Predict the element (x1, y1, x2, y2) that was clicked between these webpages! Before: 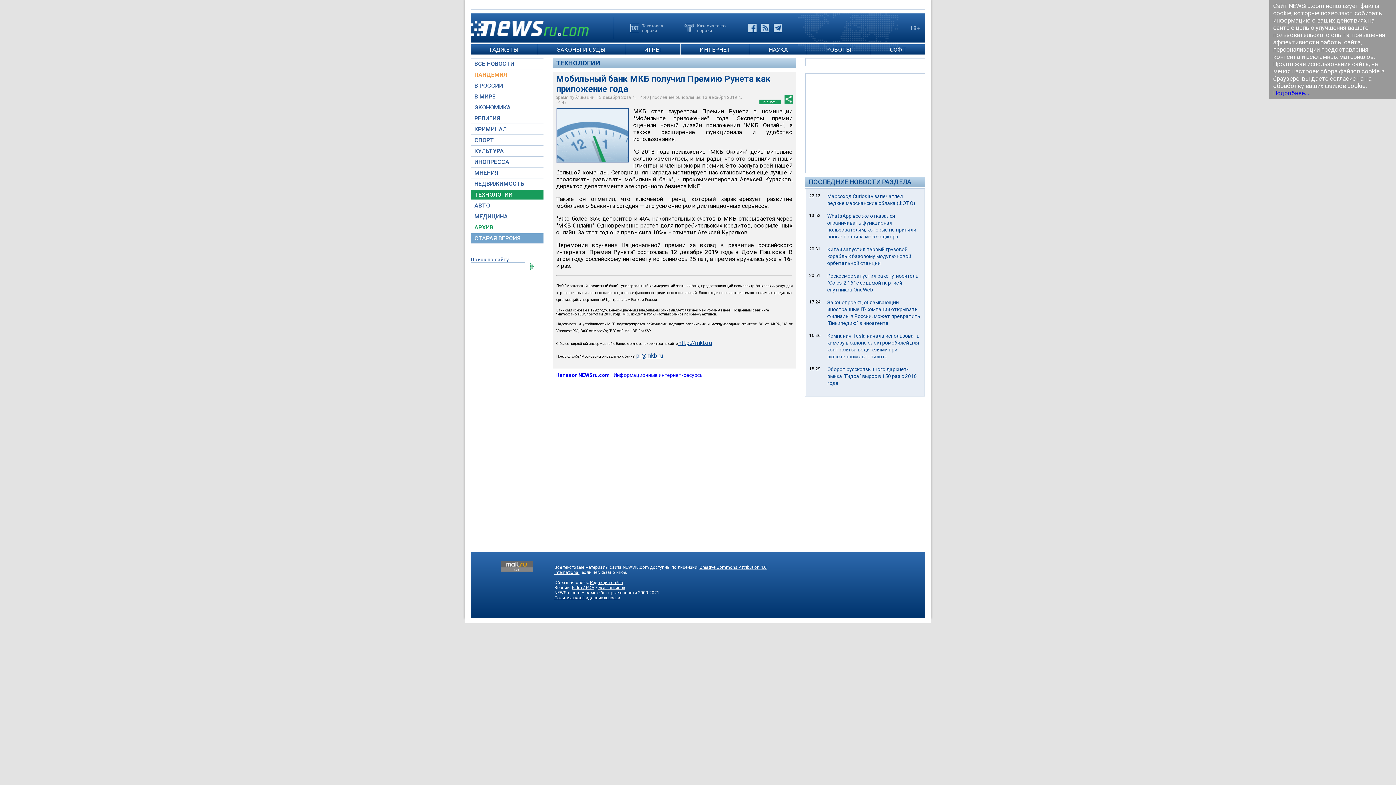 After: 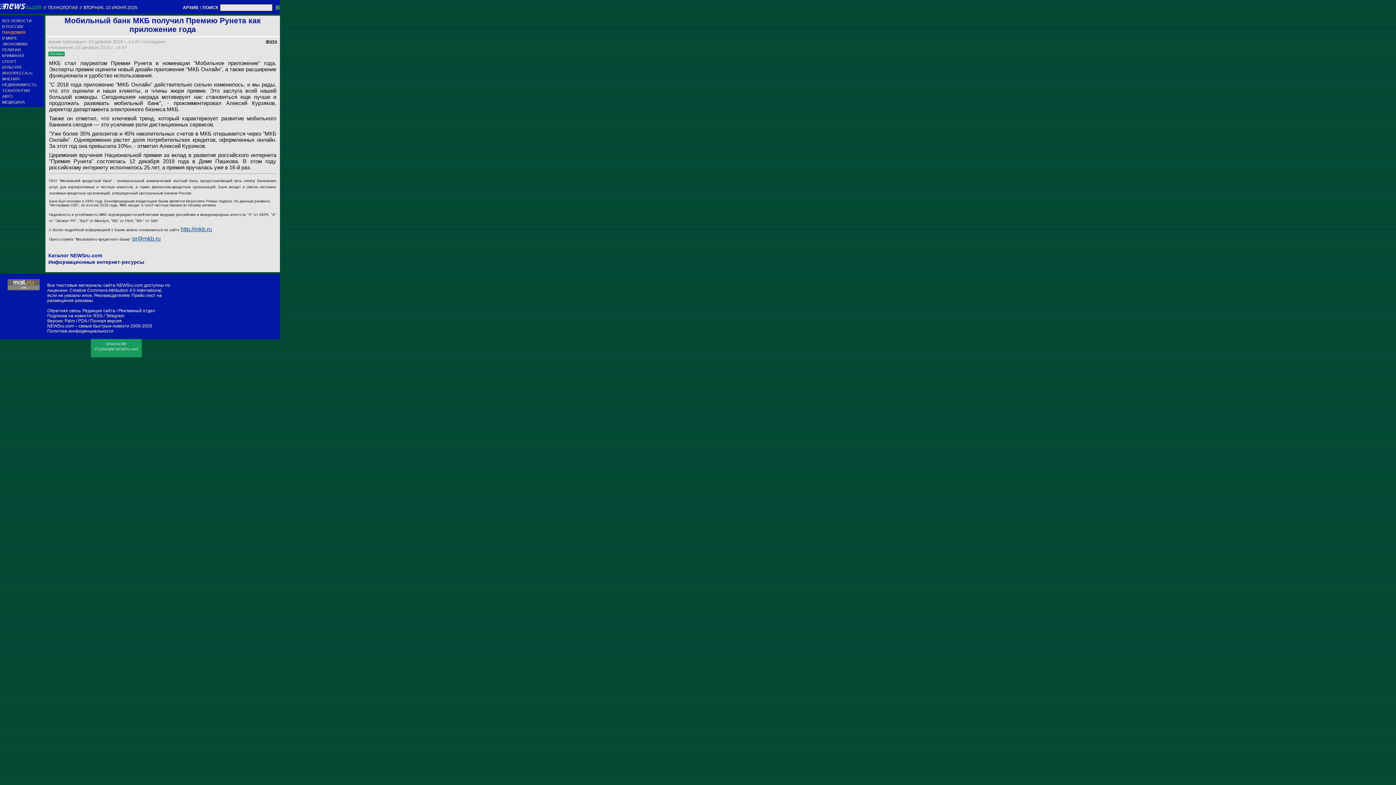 Action: bbox: (630, 23, 663, 32) label: Текстовая
версия